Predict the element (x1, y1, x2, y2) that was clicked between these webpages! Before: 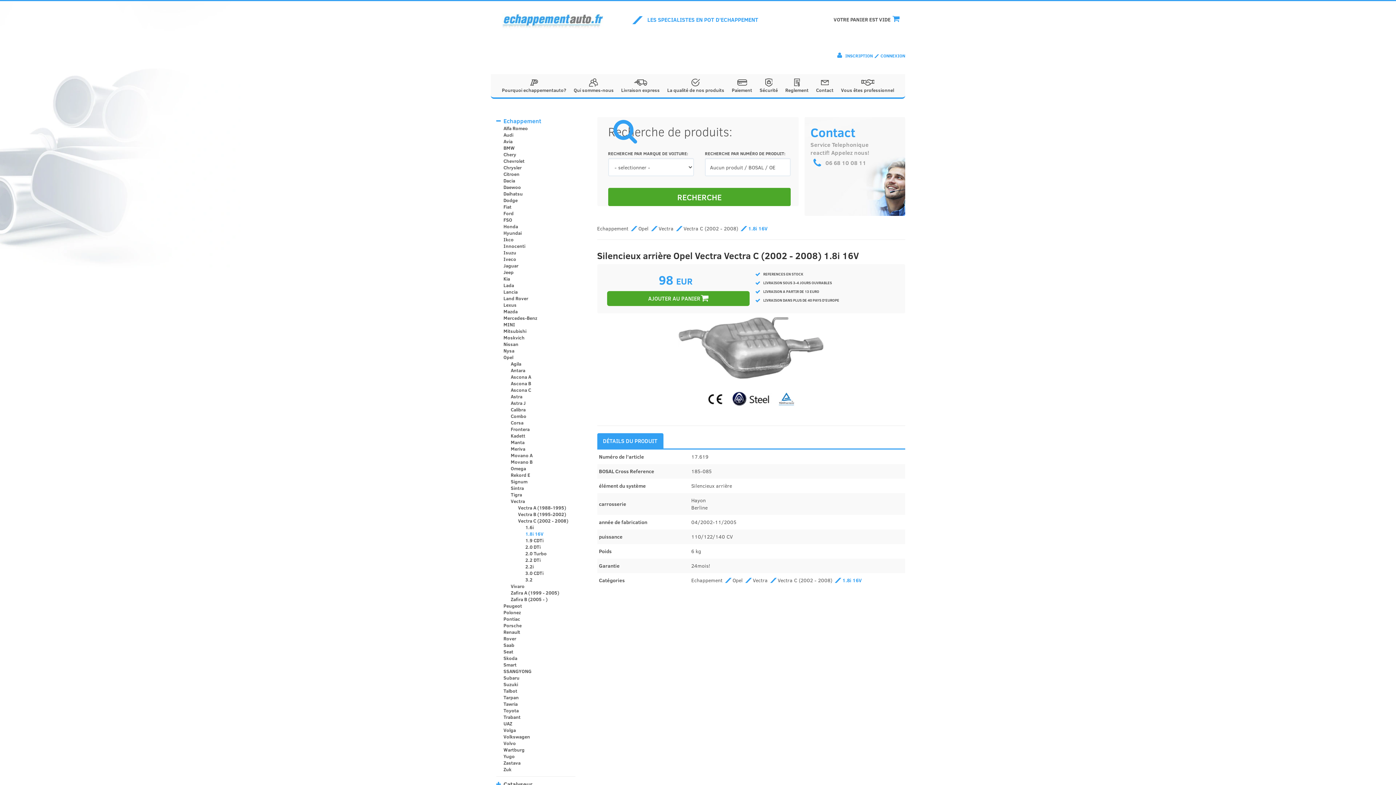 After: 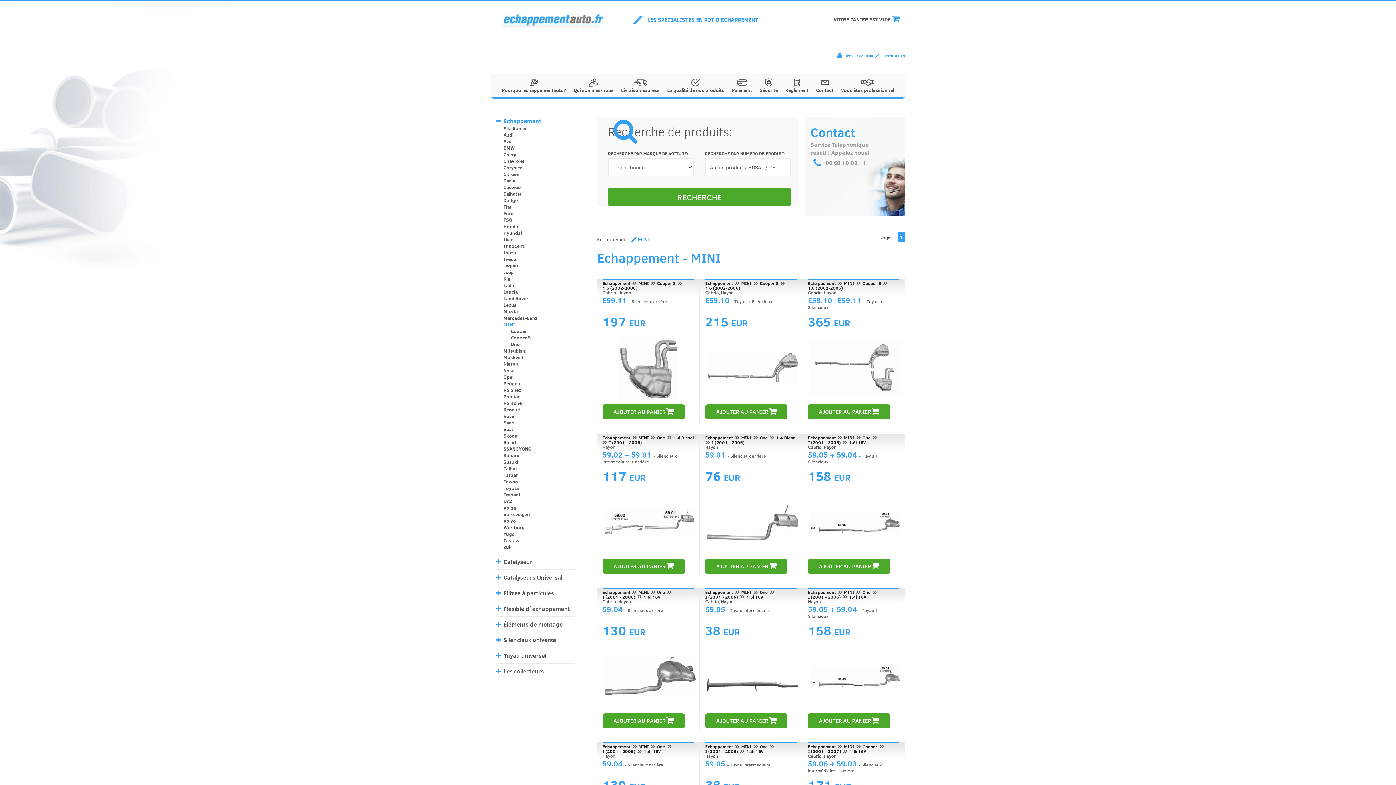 Action: label: MINI bbox: (503, 321, 515, 328)